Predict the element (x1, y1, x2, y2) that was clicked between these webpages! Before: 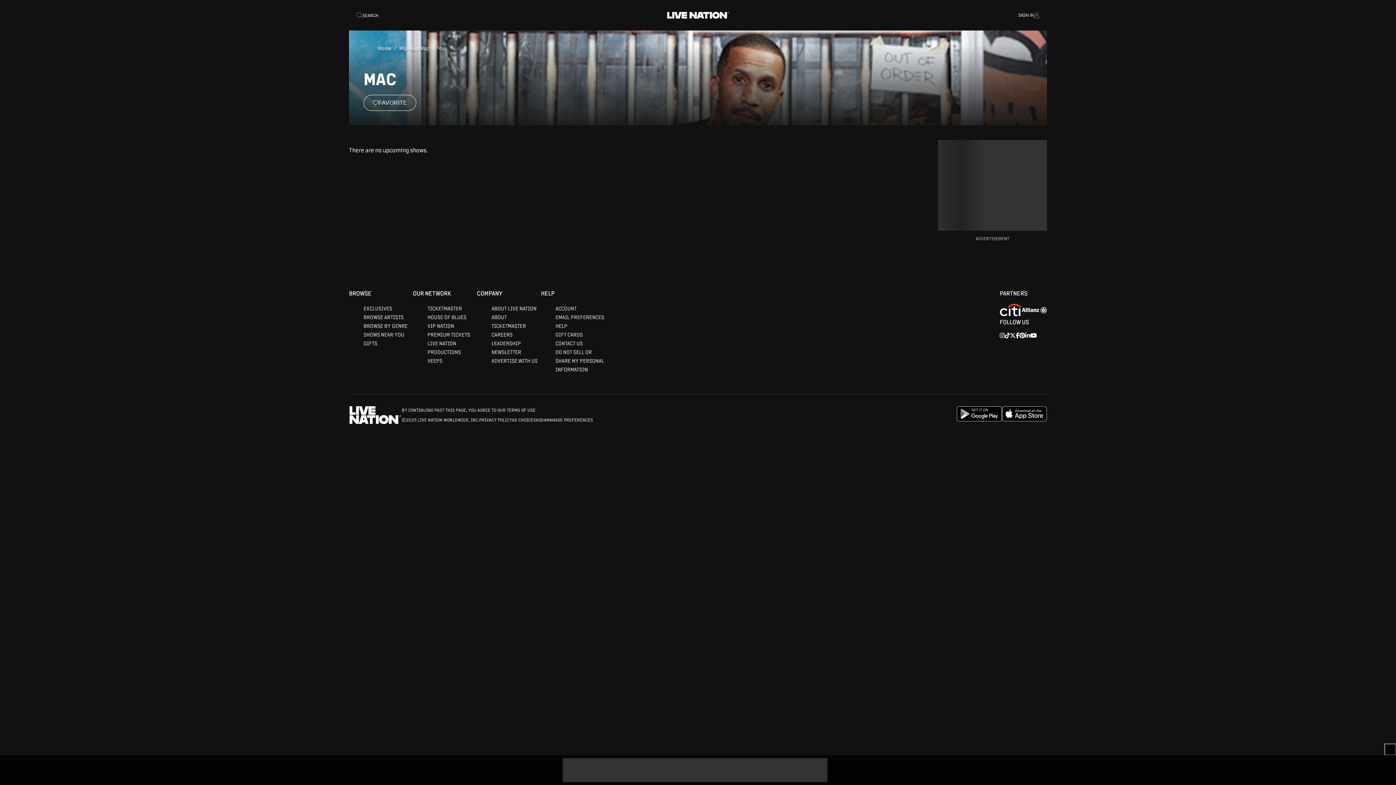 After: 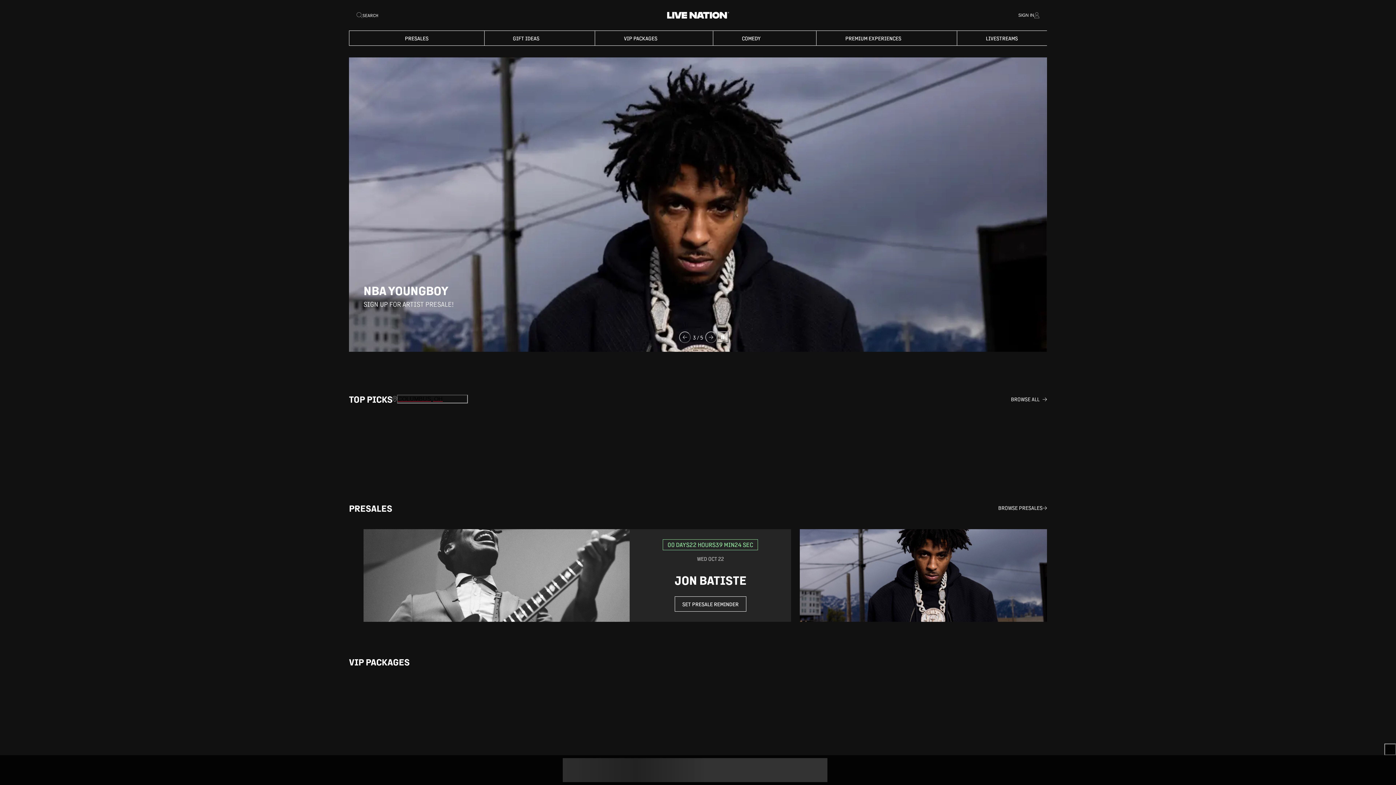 Action: bbox: (378, 44, 391, 51) label: Home